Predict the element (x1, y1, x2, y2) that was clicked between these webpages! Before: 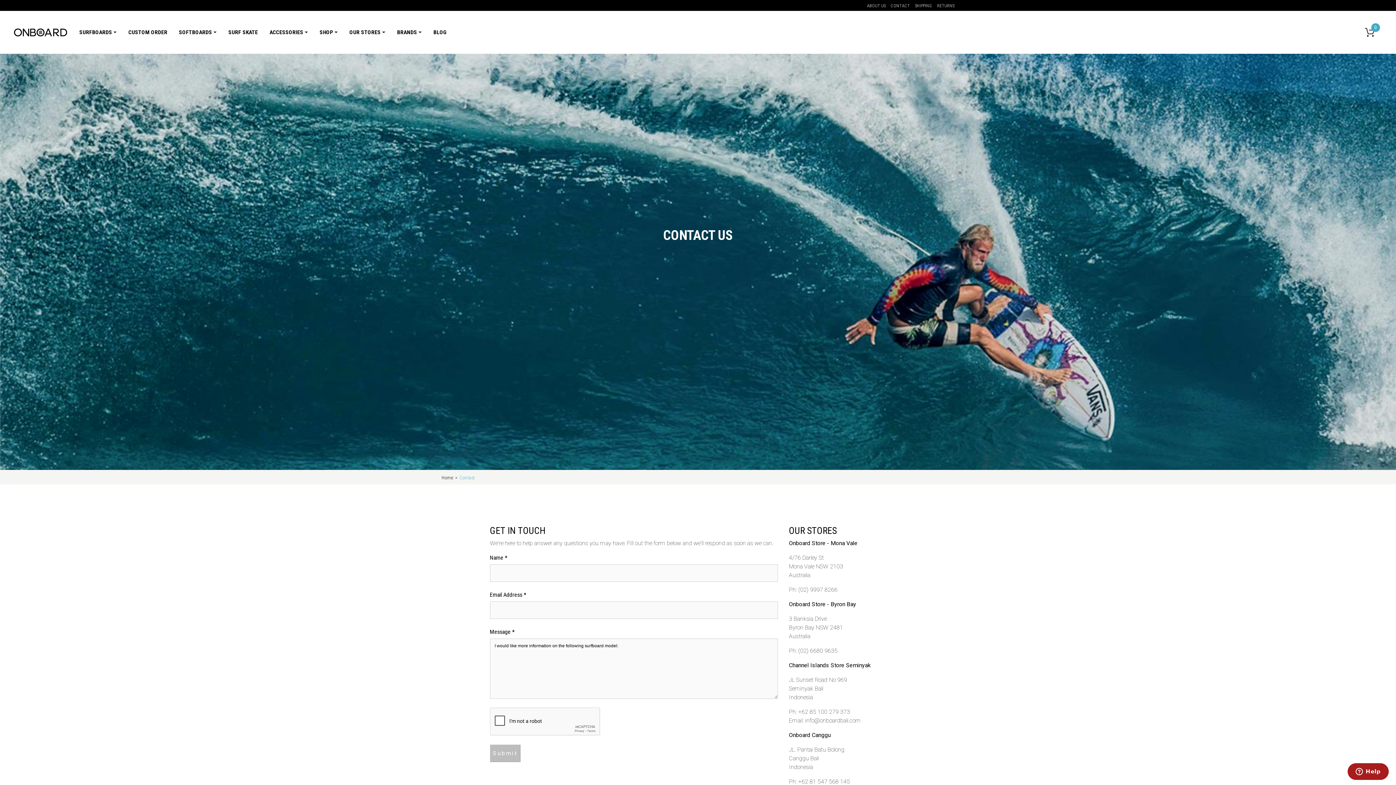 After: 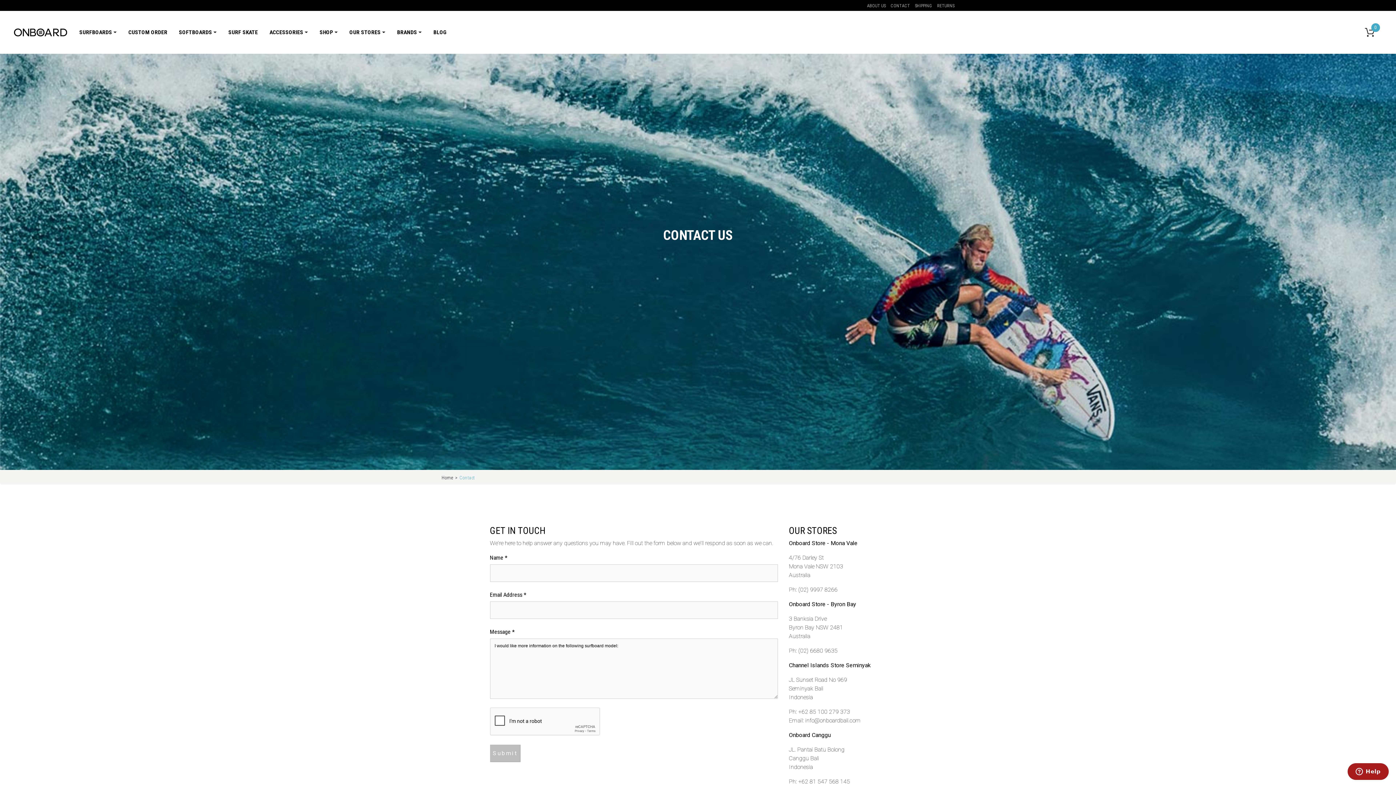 Action: bbox: (805, 717, 861, 724) label: info@onboardbali.com